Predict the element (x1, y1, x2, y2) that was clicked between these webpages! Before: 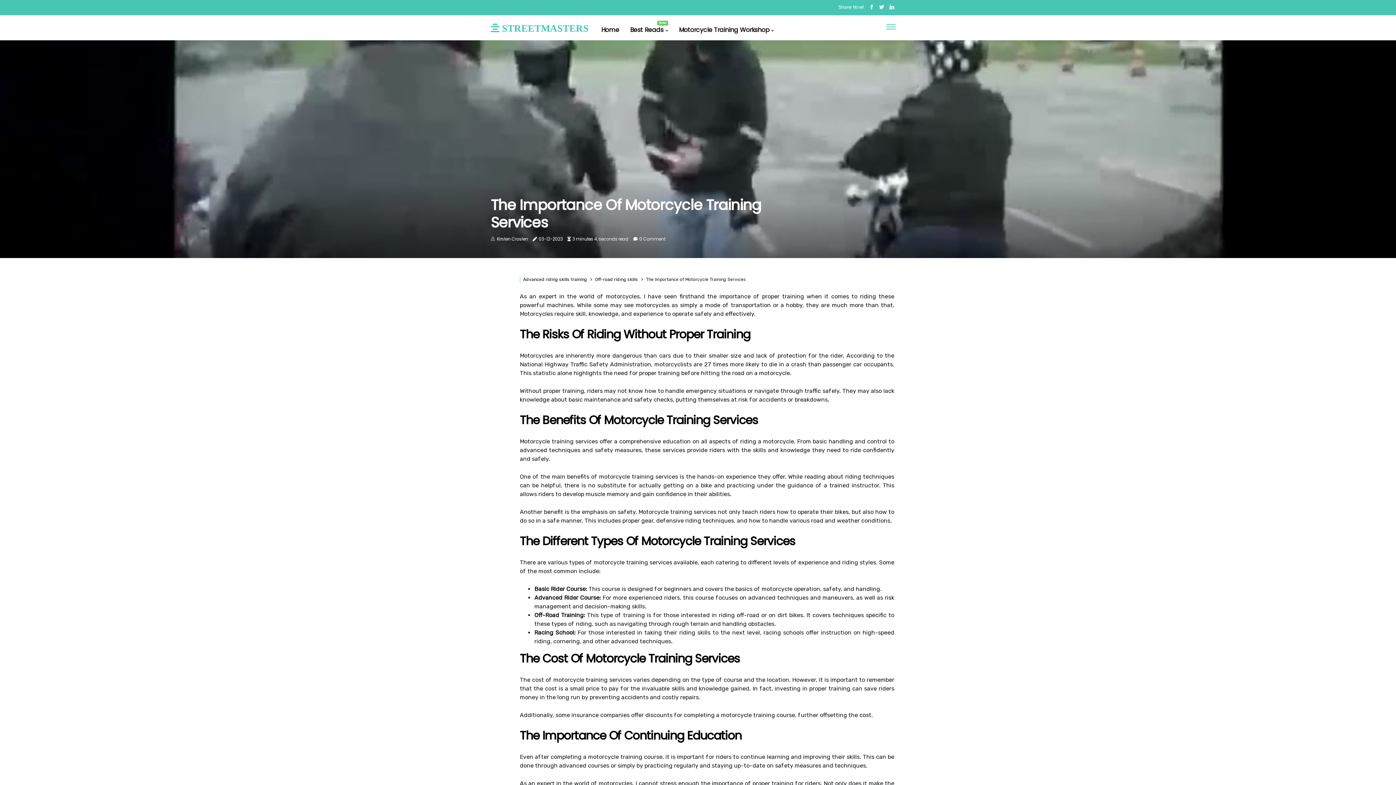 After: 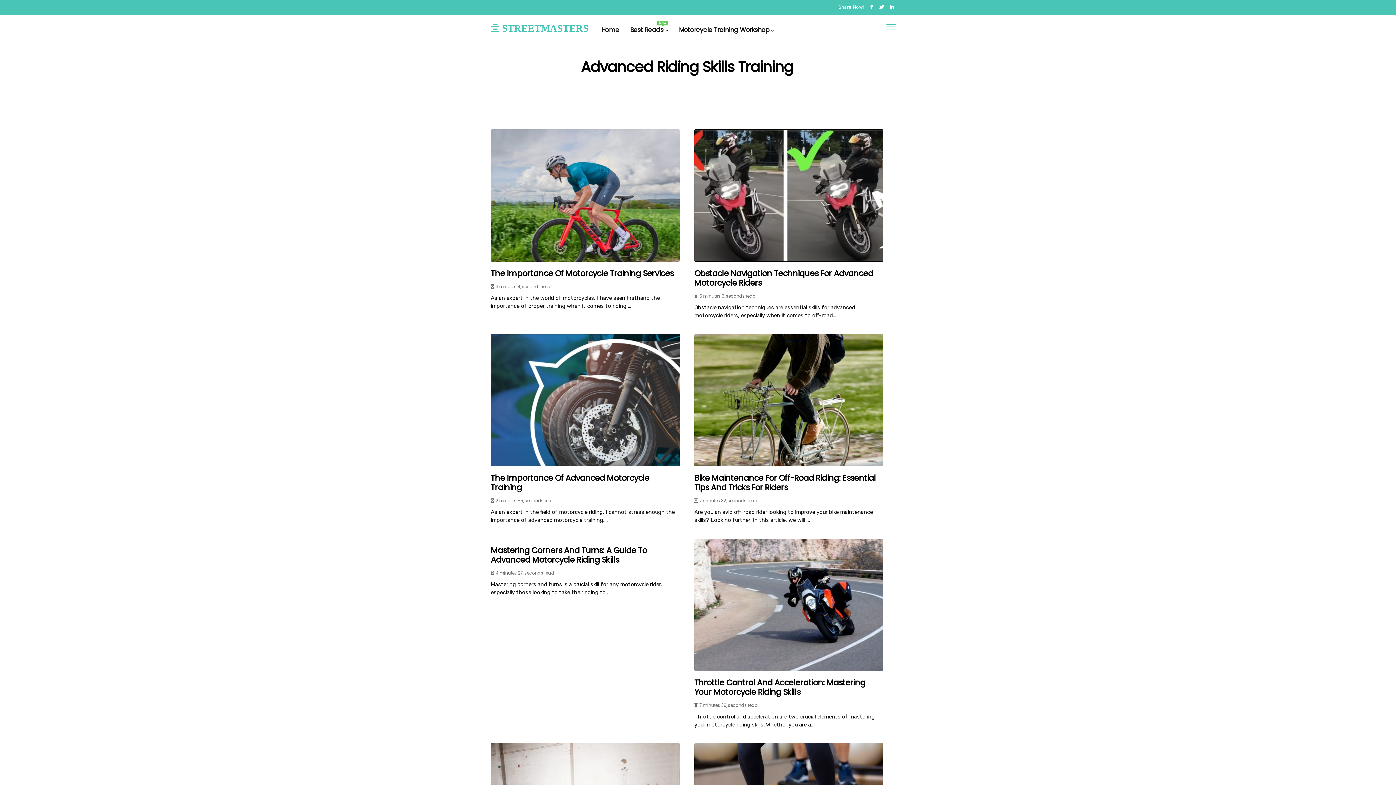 Action: label: Advanced riding skills training bbox: (523, 277, 587, 282)